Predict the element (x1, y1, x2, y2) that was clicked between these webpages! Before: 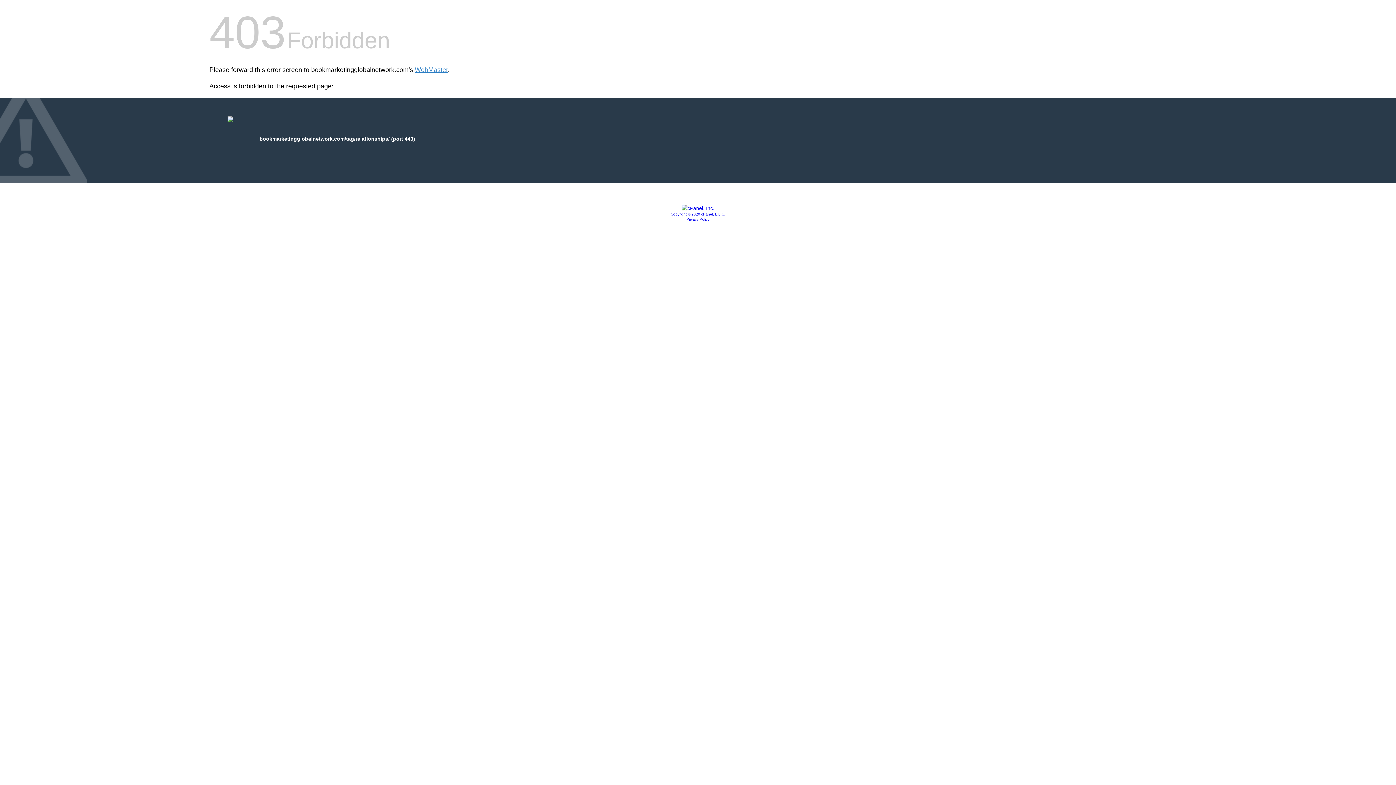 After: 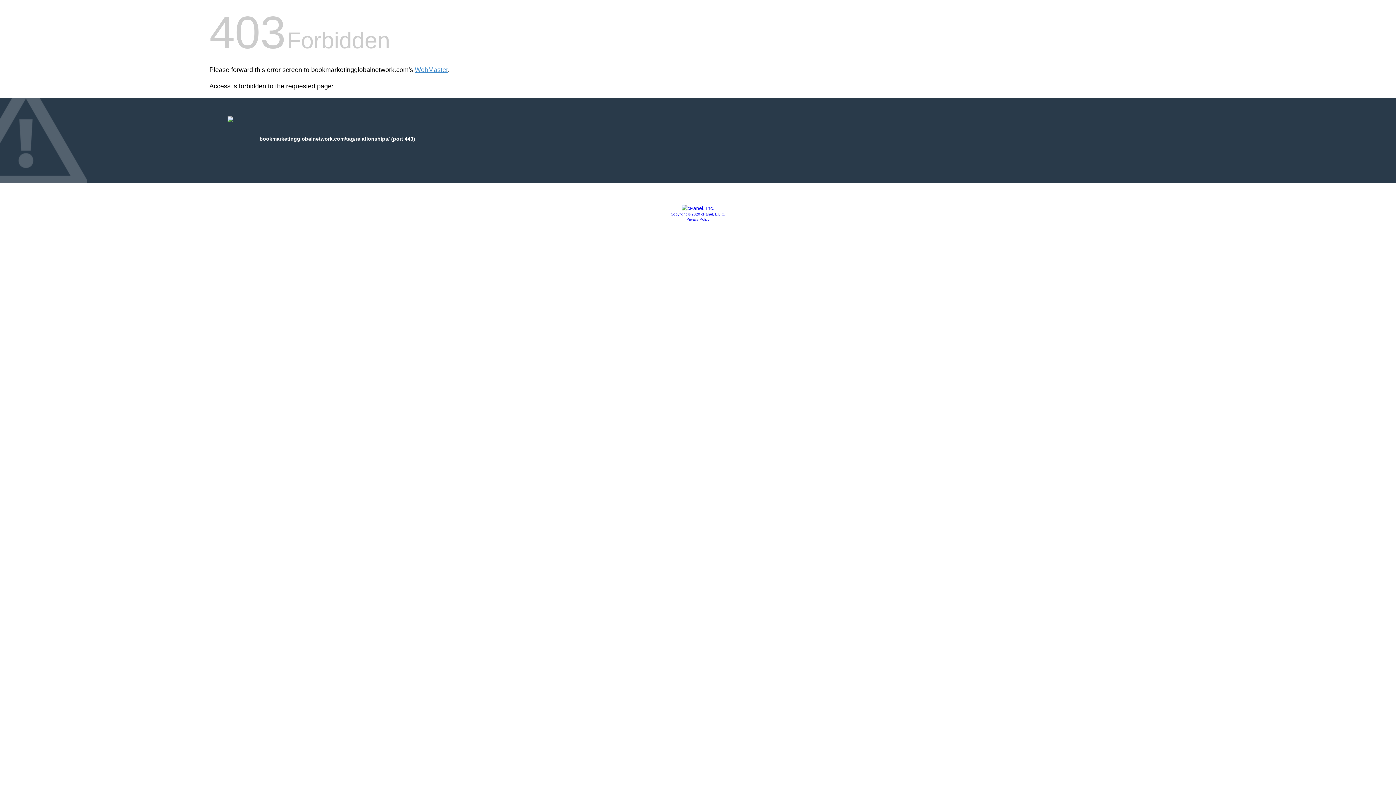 Action: bbox: (686, 217, 709, 221) label: Privacy Policy